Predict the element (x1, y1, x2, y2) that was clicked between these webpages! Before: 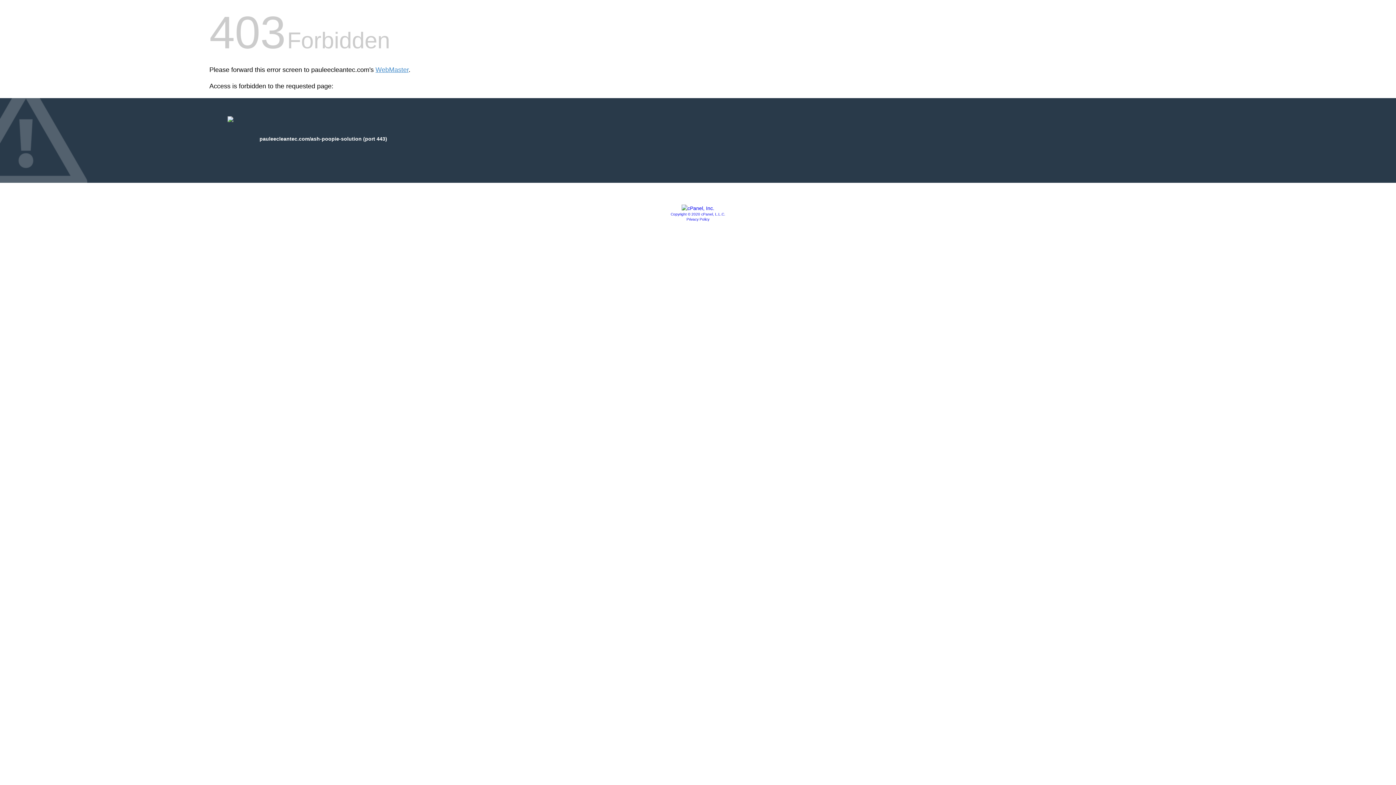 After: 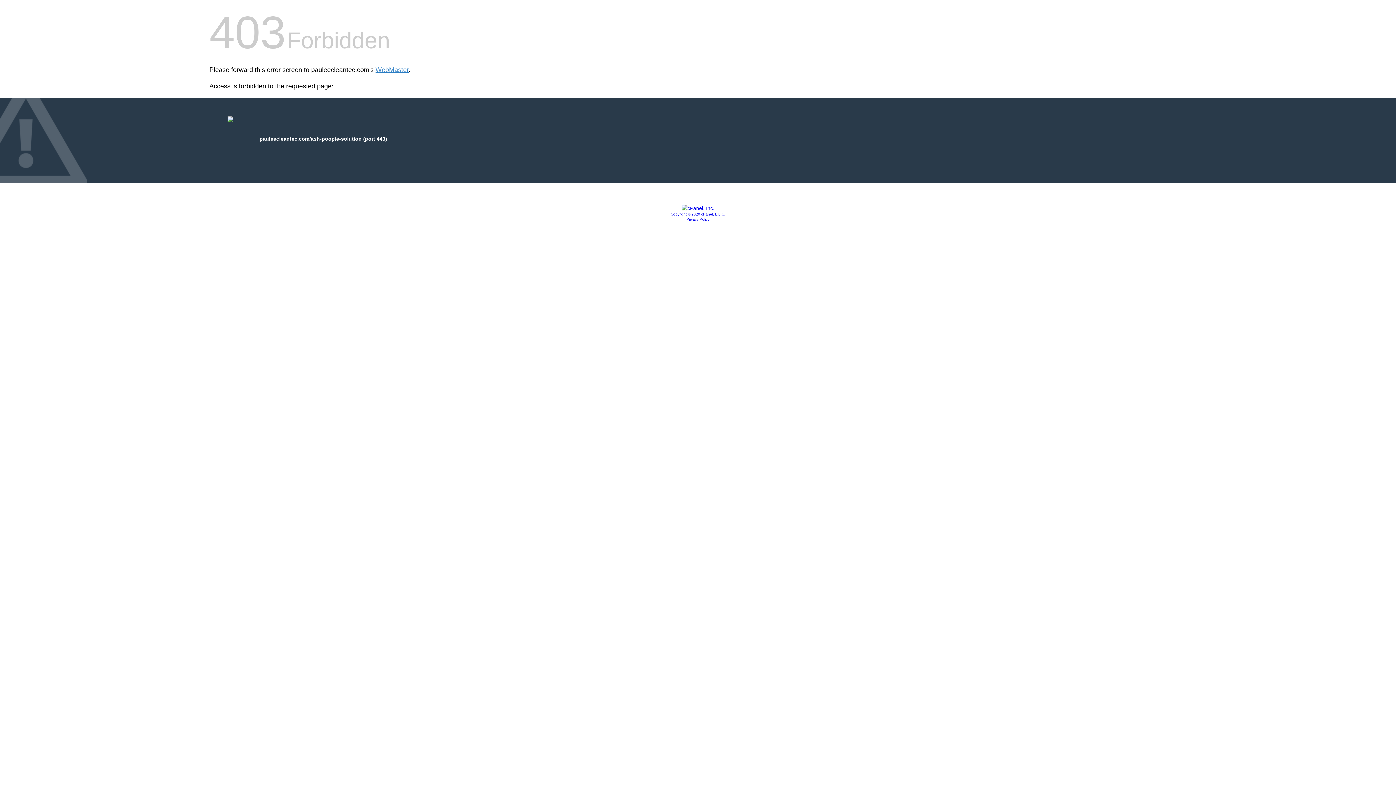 Action: bbox: (681, 205, 714, 211)